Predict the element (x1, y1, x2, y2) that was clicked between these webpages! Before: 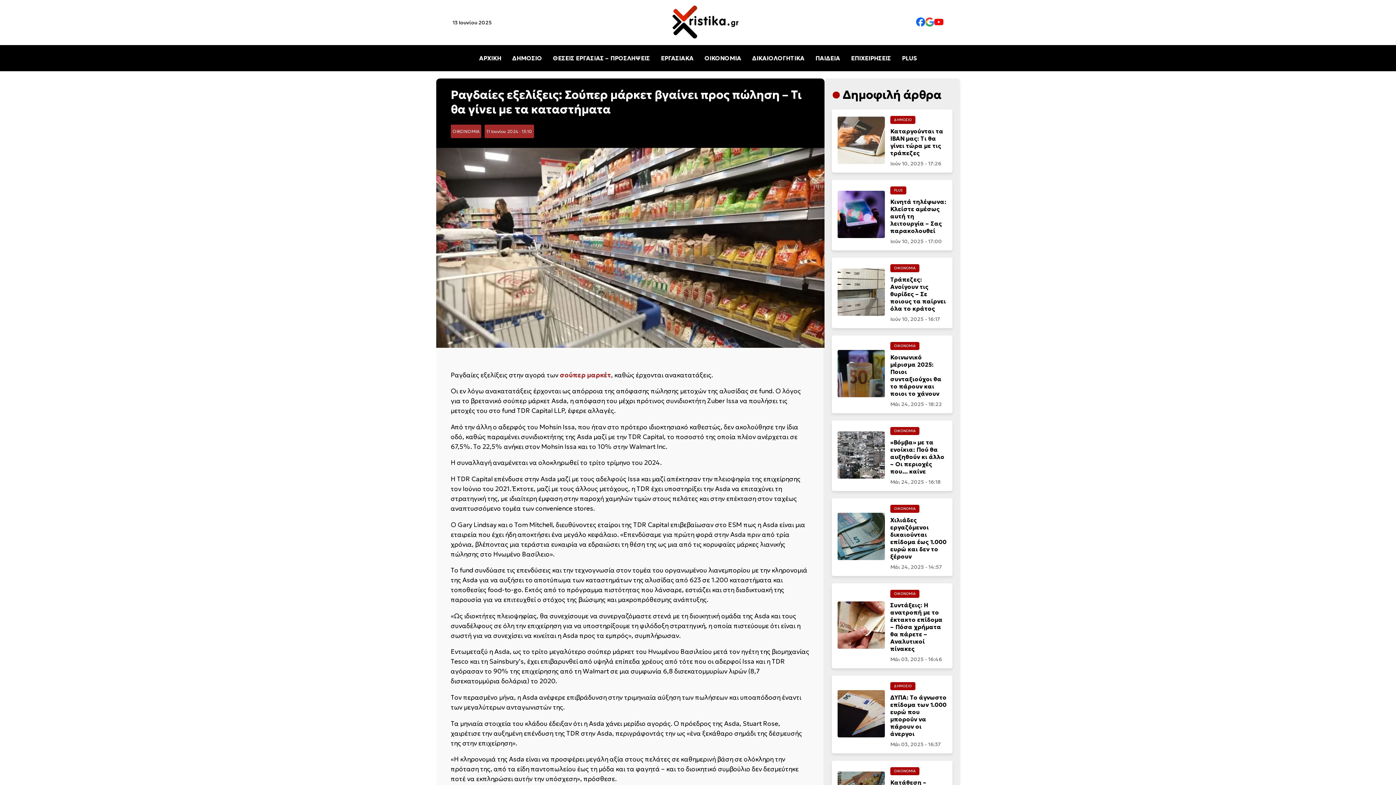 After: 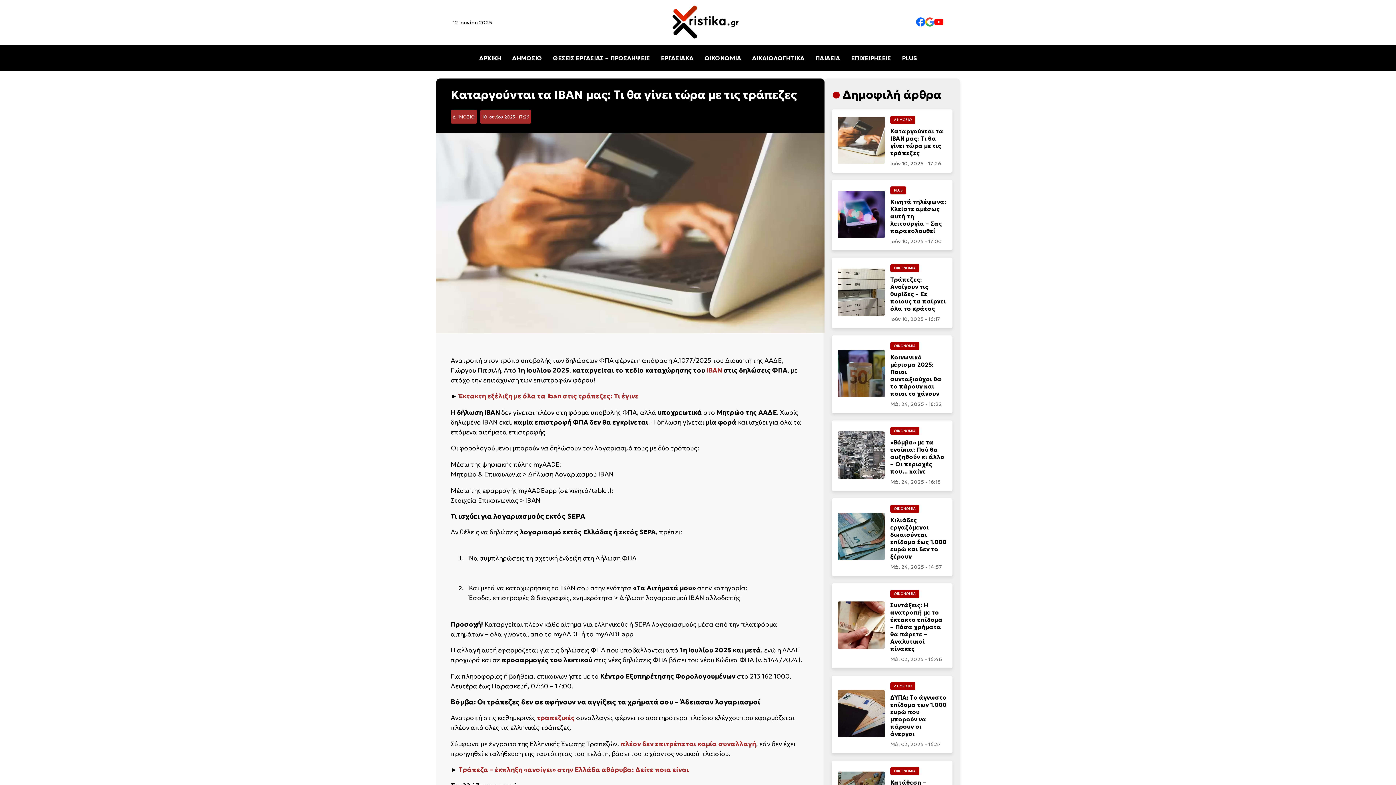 Action: bbox: (890, 127, 943, 156) label: Καταργούνται τα IBAN μας: Τι θα γίνει τώρα με τις τράπεζες